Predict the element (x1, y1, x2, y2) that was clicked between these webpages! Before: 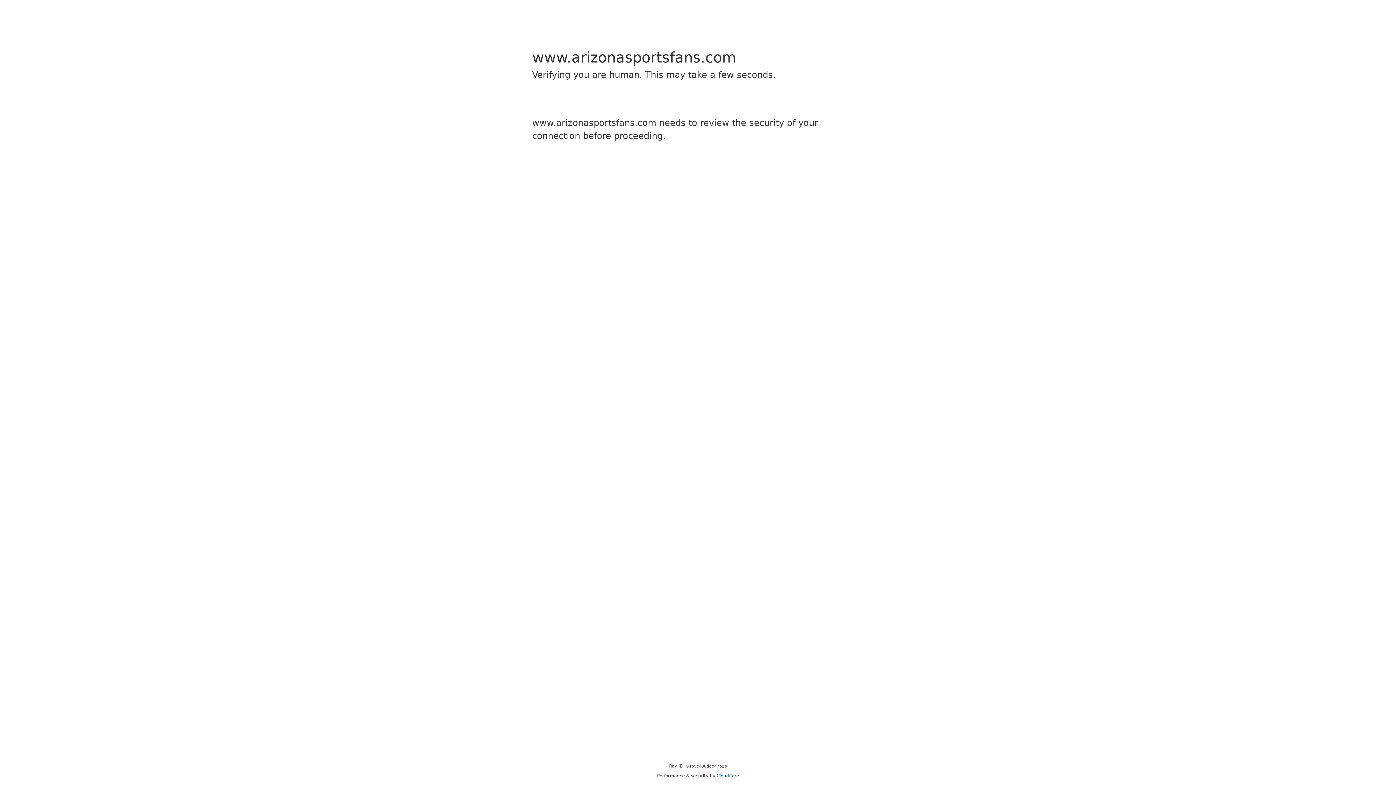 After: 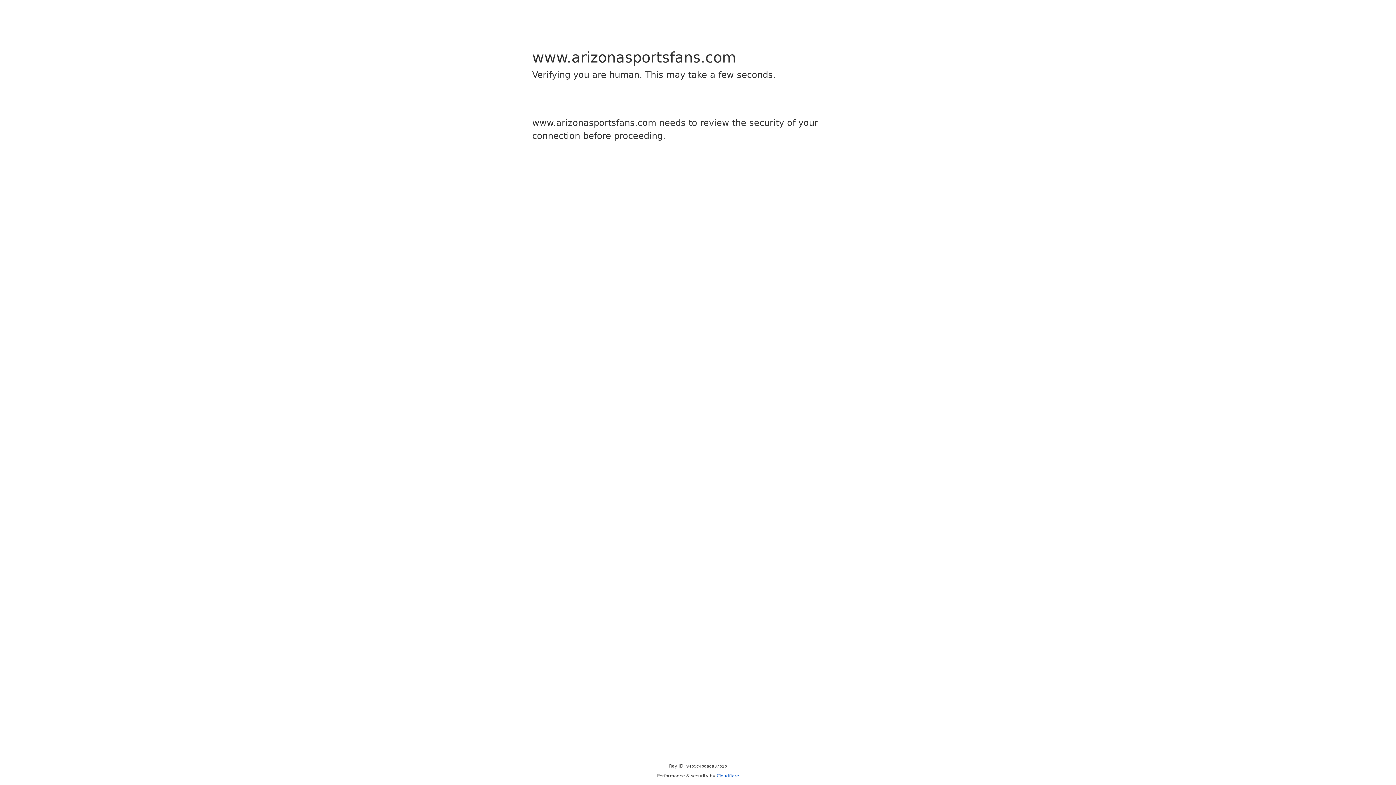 Action: label: Cloudflare bbox: (716, 773, 739, 778)